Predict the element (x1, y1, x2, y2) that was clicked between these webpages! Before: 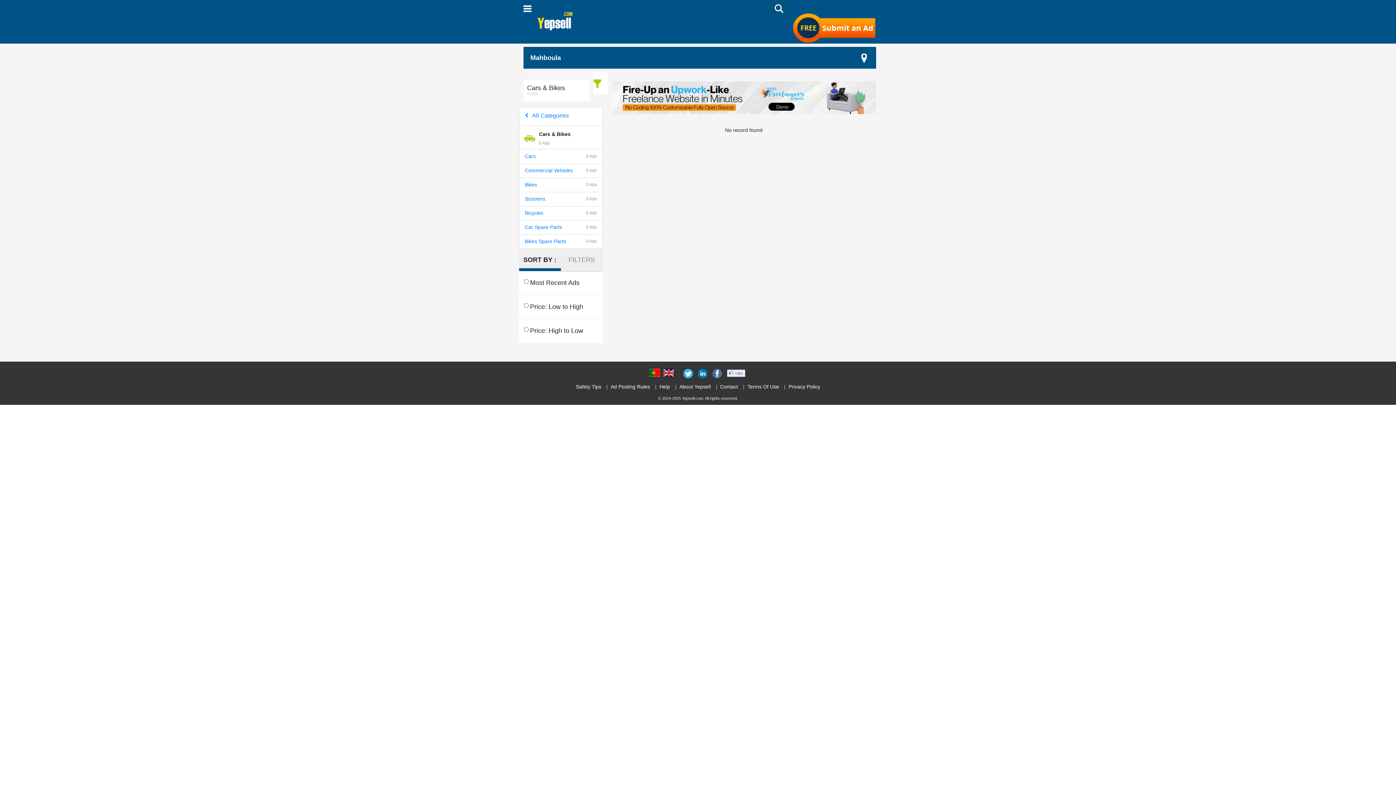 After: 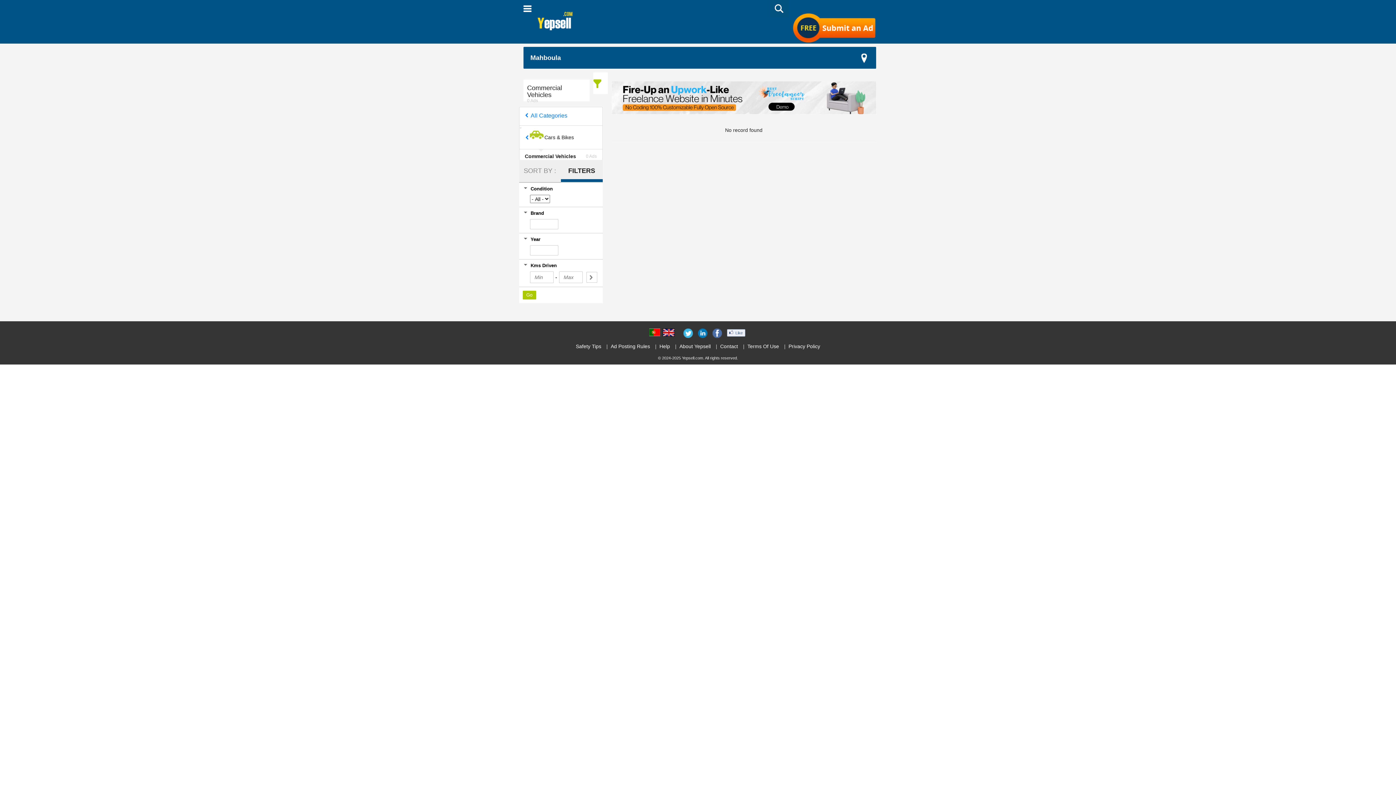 Action: label: Commercial Vehicles
0 Ads bbox: (519, 163, 602, 178)